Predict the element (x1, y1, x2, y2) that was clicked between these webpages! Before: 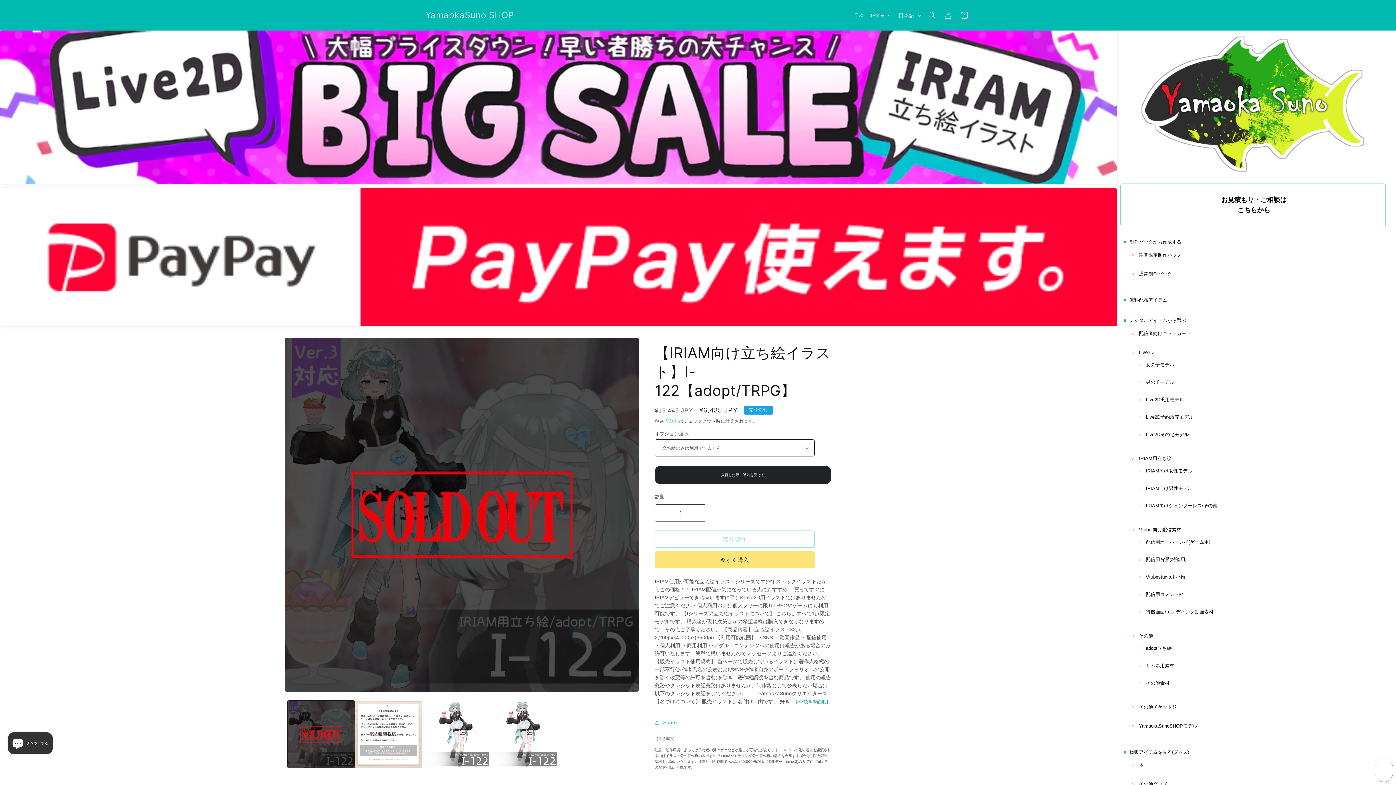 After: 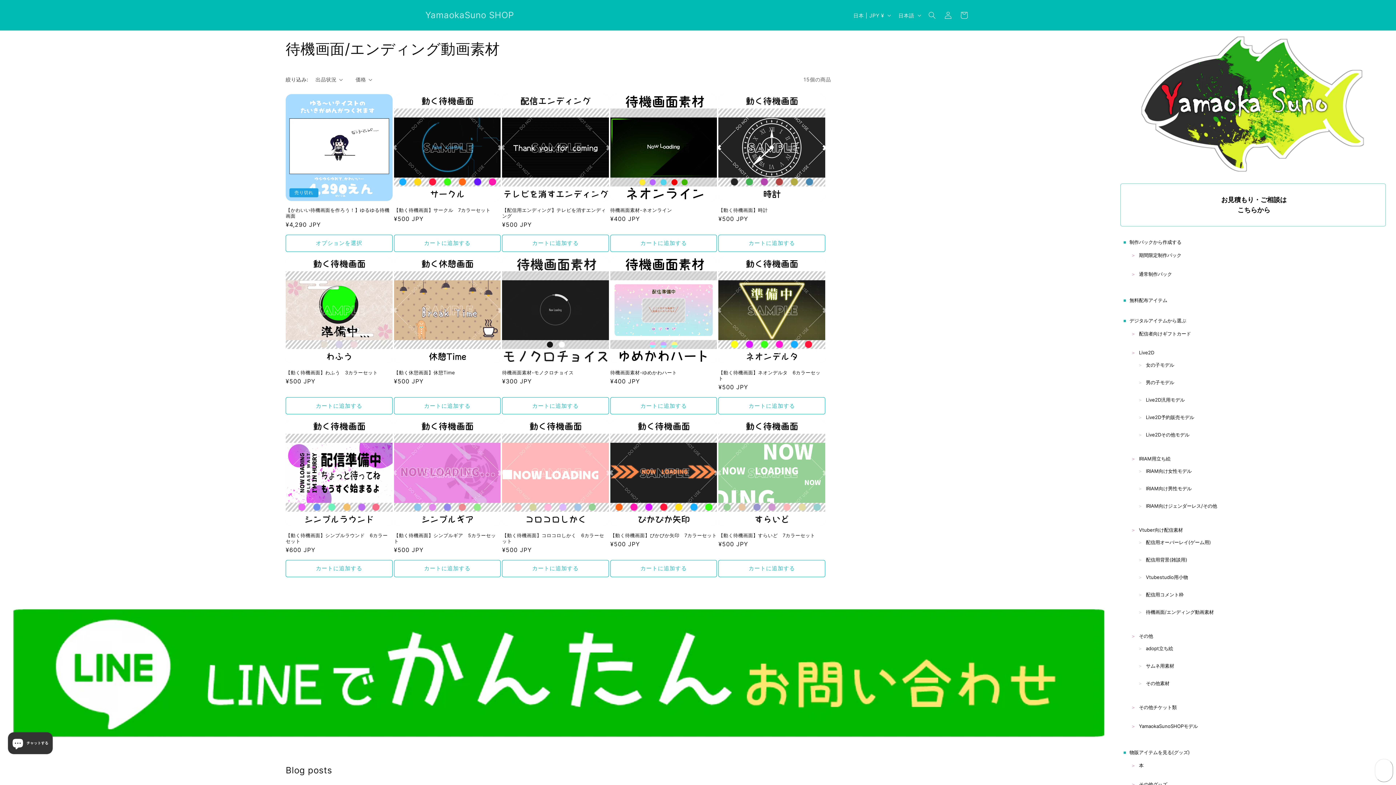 Action: label: 待機画面/エンディング動画素材 bbox: (1146, 609, 1213, 614)